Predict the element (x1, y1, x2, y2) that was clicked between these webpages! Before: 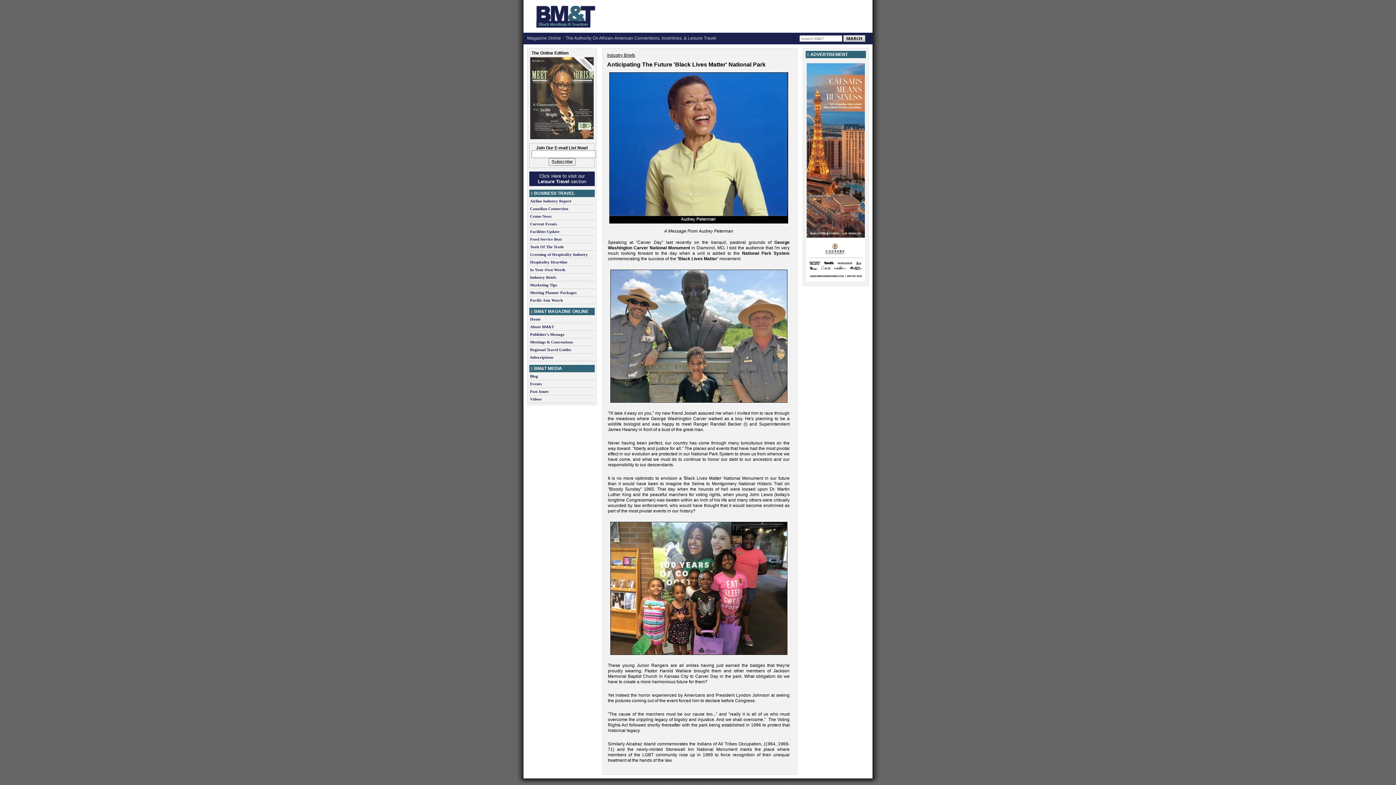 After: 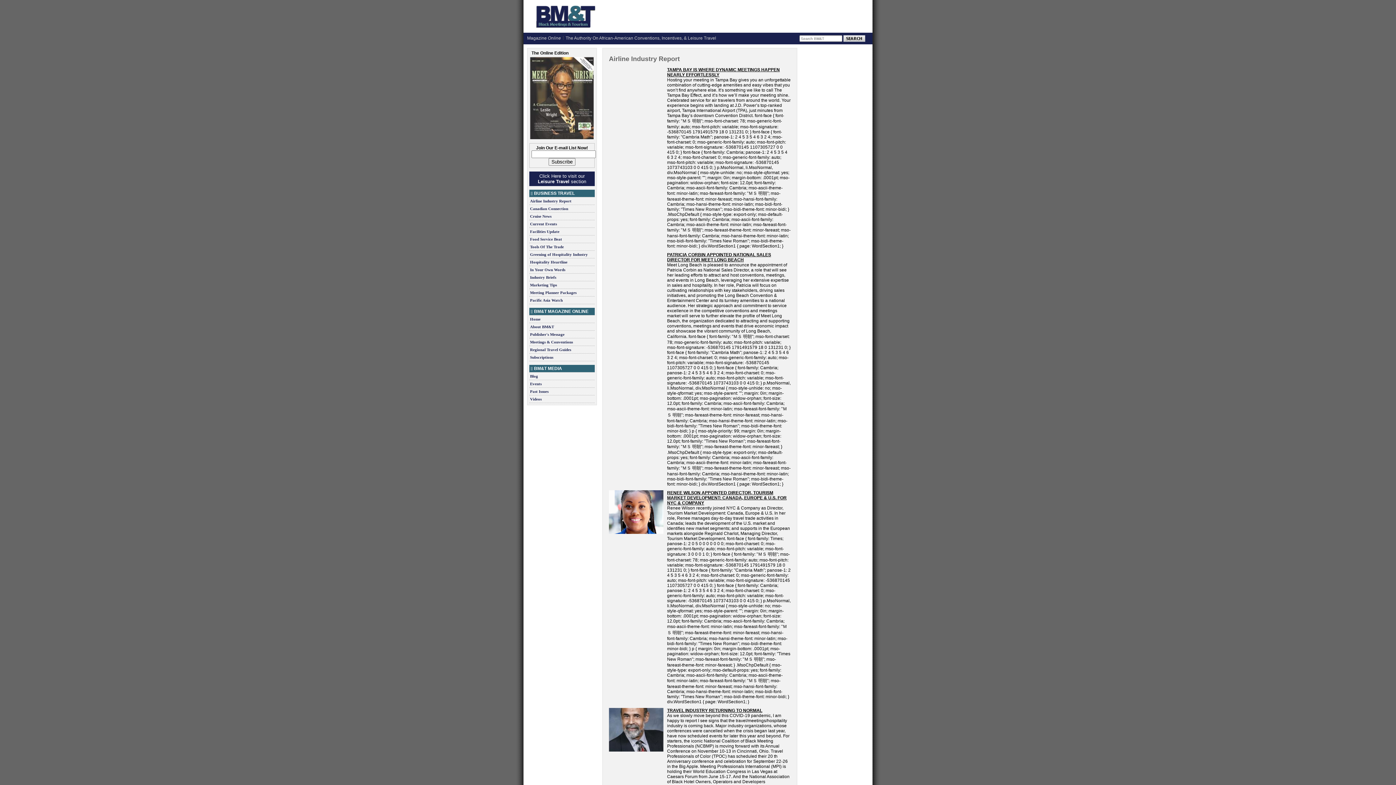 Action: label: Airline Industry Report bbox: (529, 198, 594, 203)